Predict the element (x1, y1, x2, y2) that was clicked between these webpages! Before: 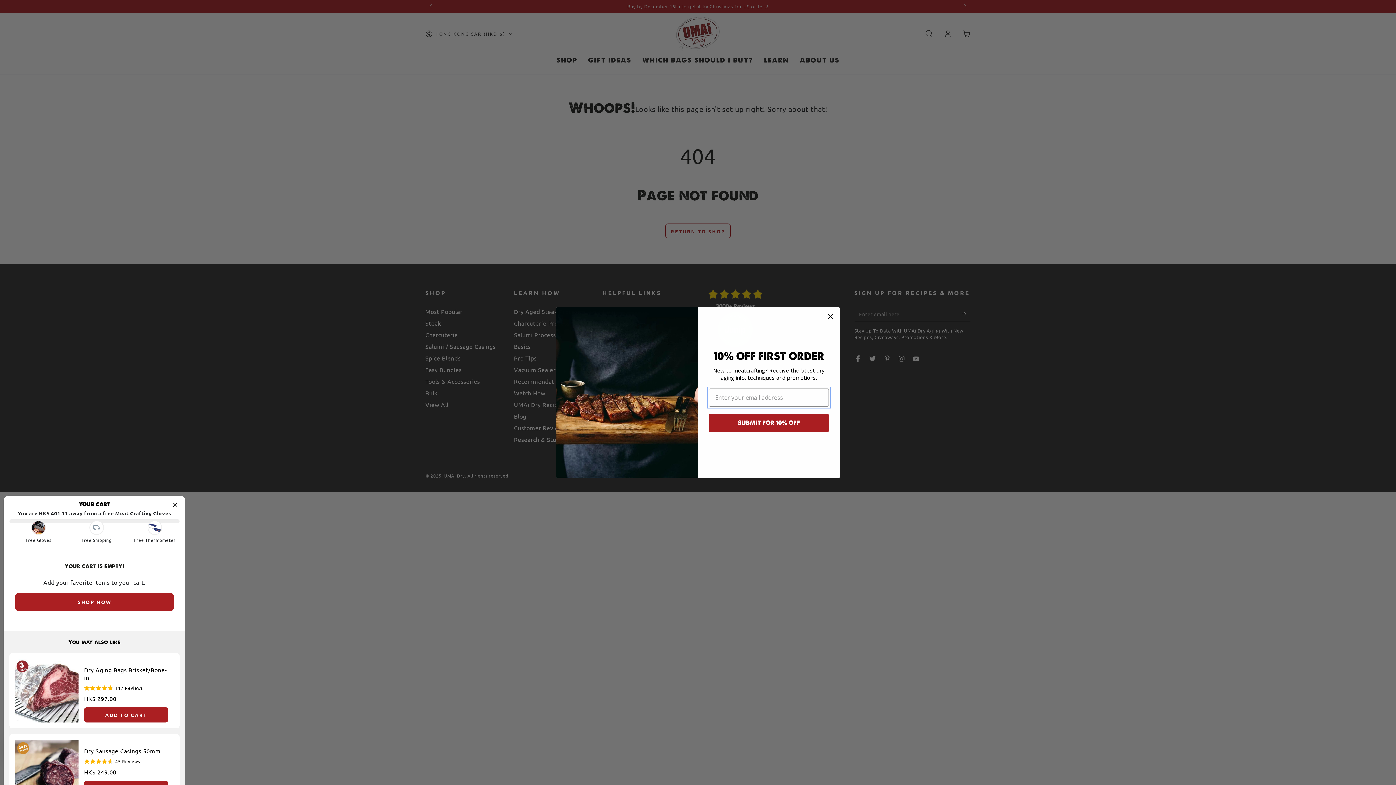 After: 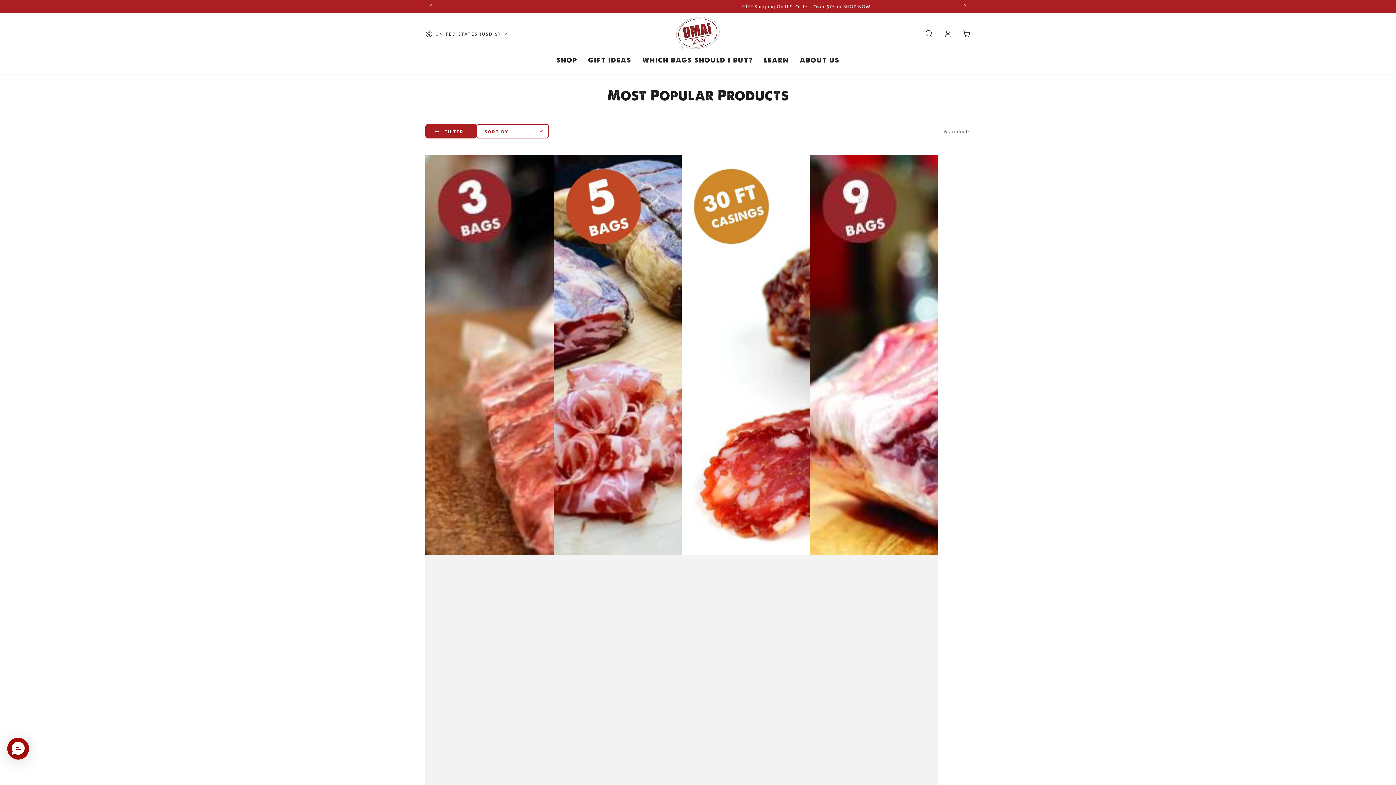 Action: bbox: (15, 593, 173, 611) label: SHOP NOW